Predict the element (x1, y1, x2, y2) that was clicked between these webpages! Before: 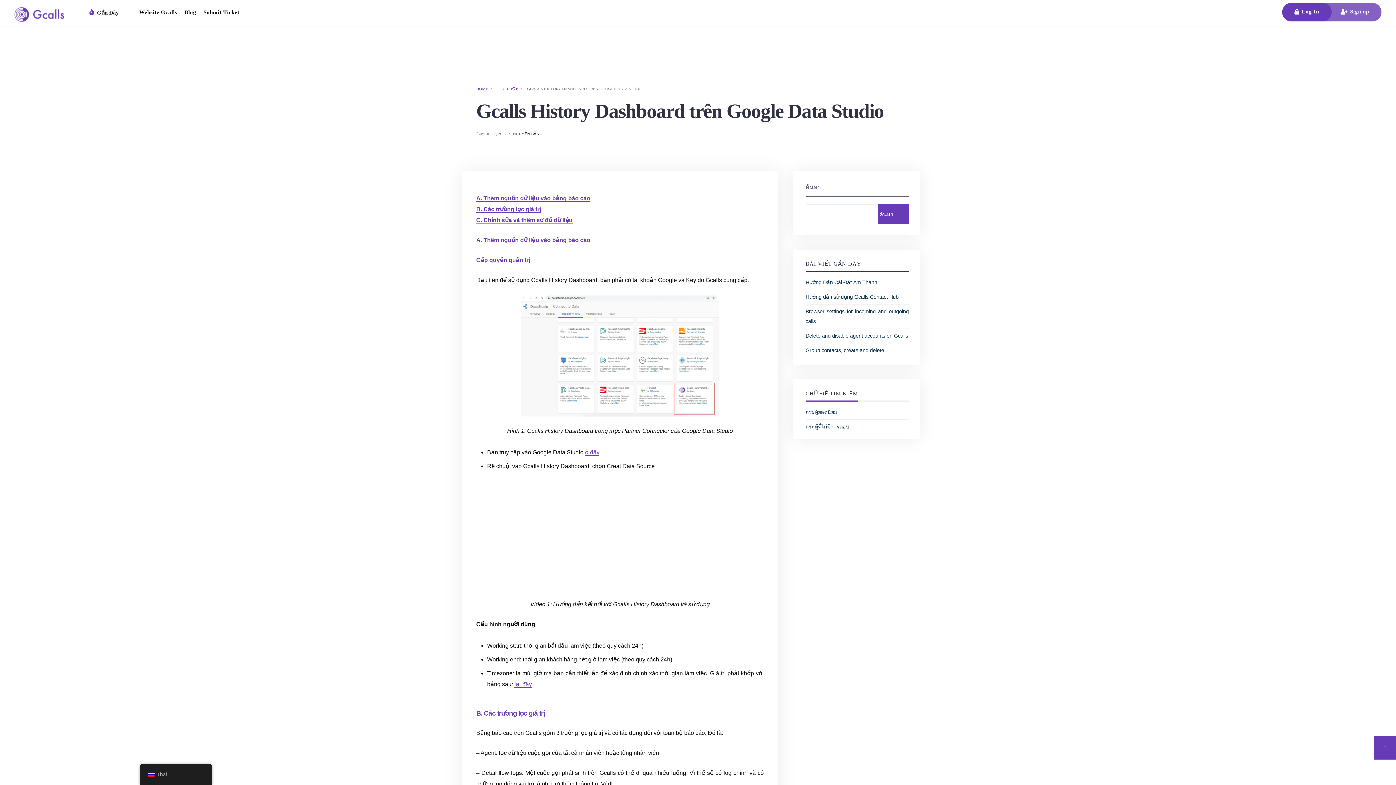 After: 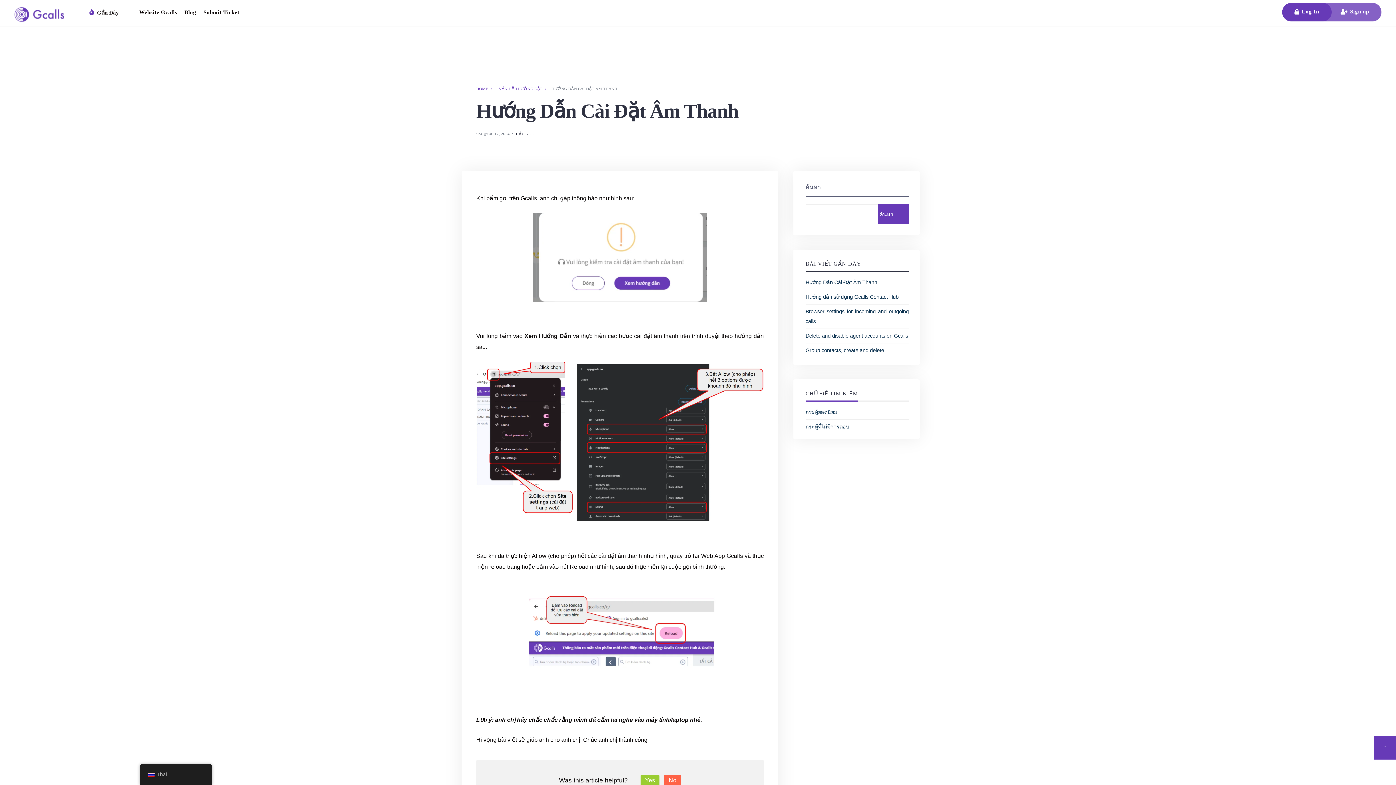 Action: label: Hướng Dẫn Cài Đặt Âm Thanh bbox: (805, 279, 877, 285)